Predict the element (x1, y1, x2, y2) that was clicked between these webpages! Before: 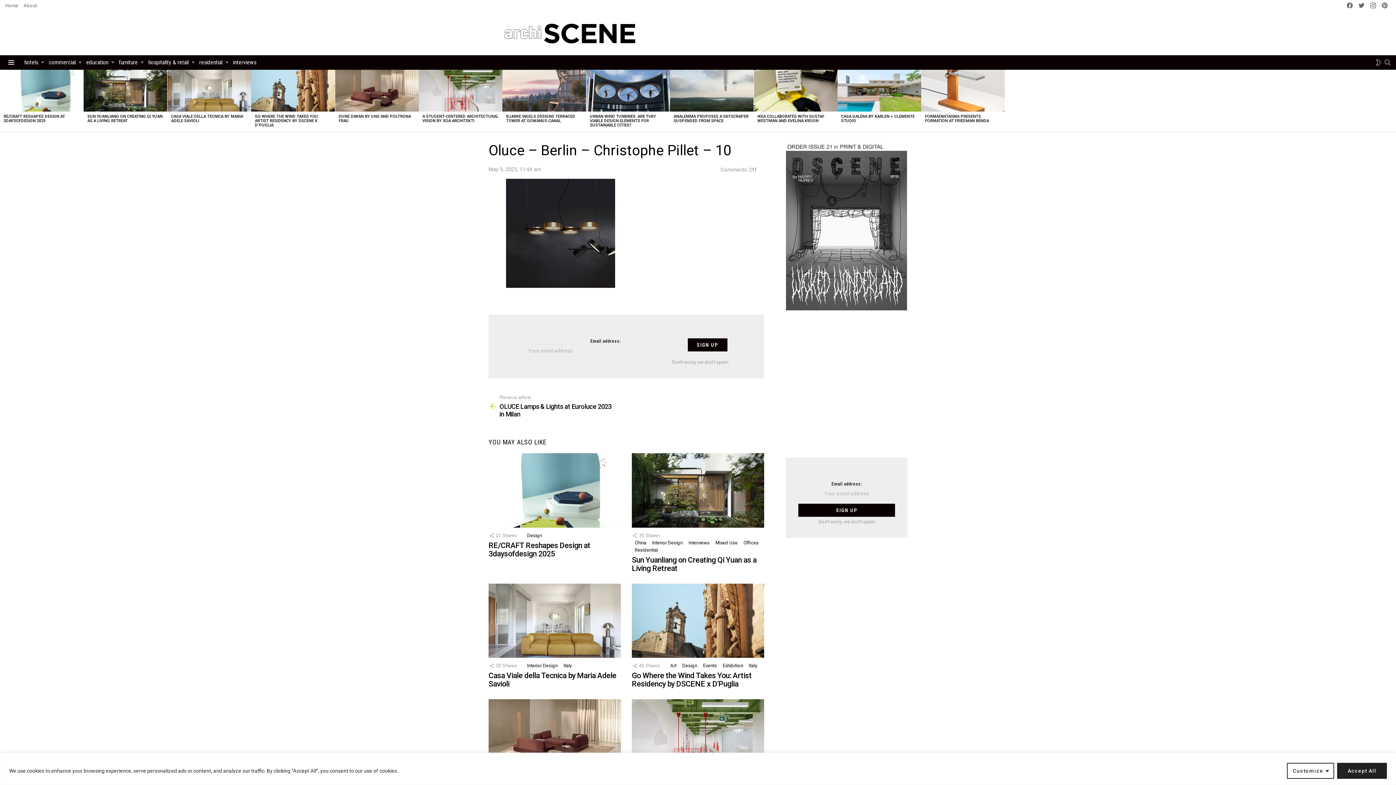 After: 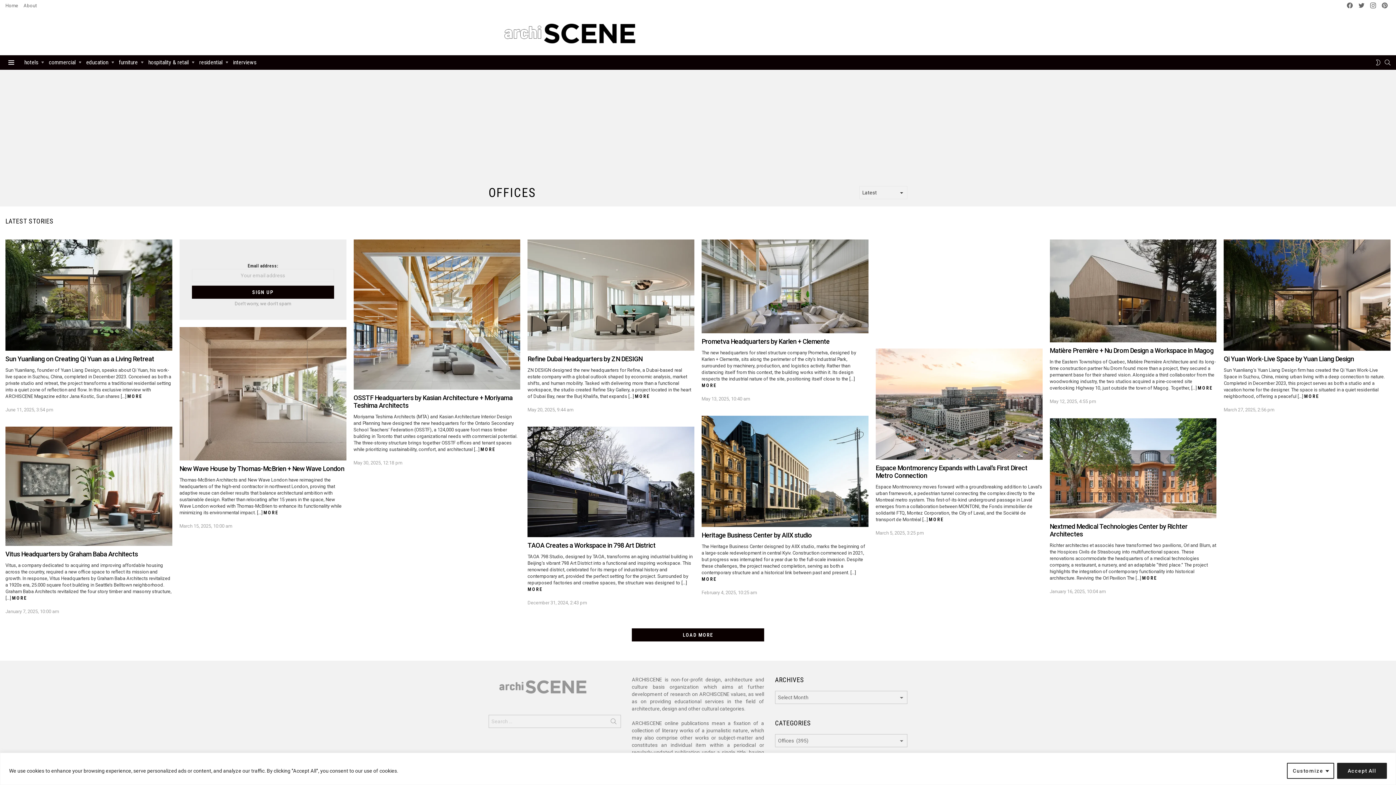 Action: bbox: (740, 539, 761, 546) label: Offices